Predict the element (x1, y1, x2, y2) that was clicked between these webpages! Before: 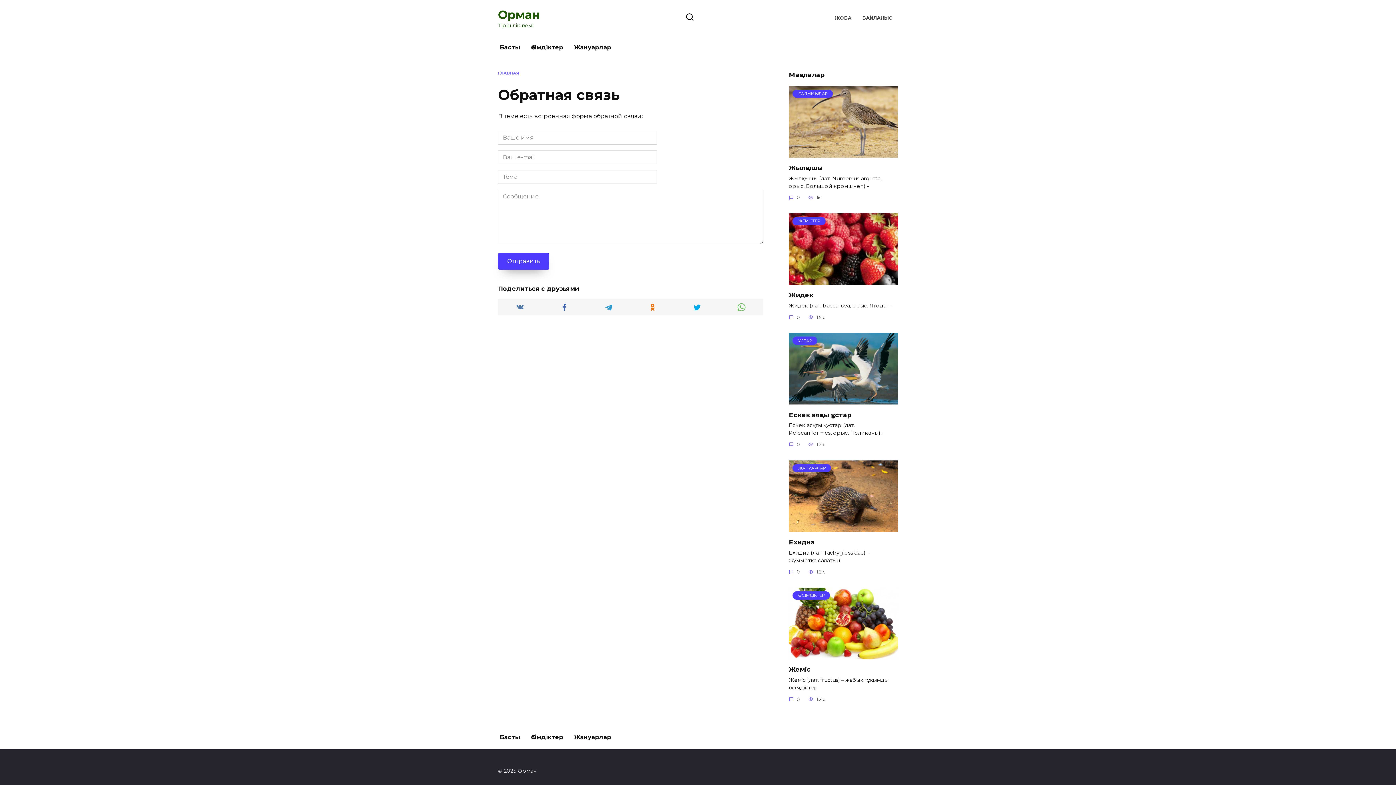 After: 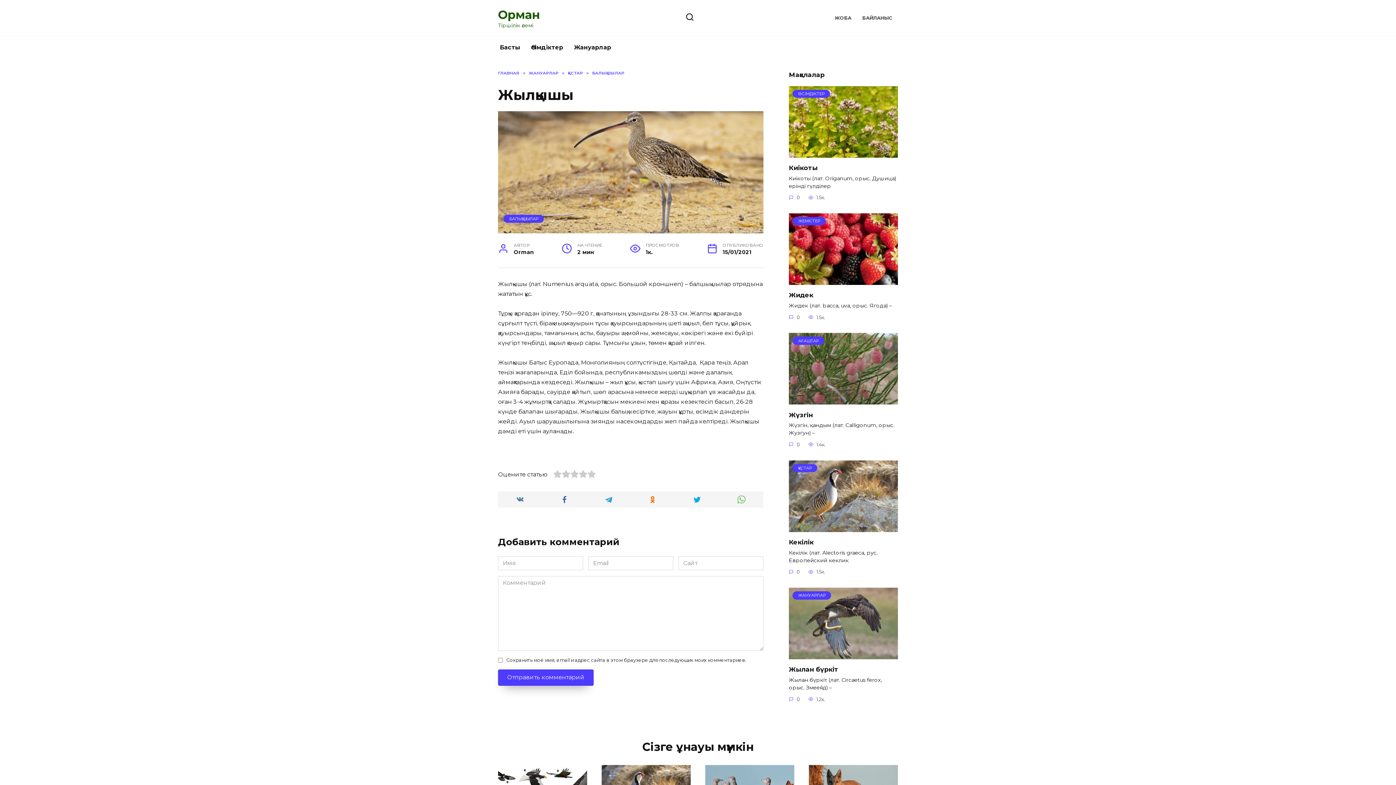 Action: label: БАЛЫҚШЫЛАР bbox: (789, 149, 898, 156)